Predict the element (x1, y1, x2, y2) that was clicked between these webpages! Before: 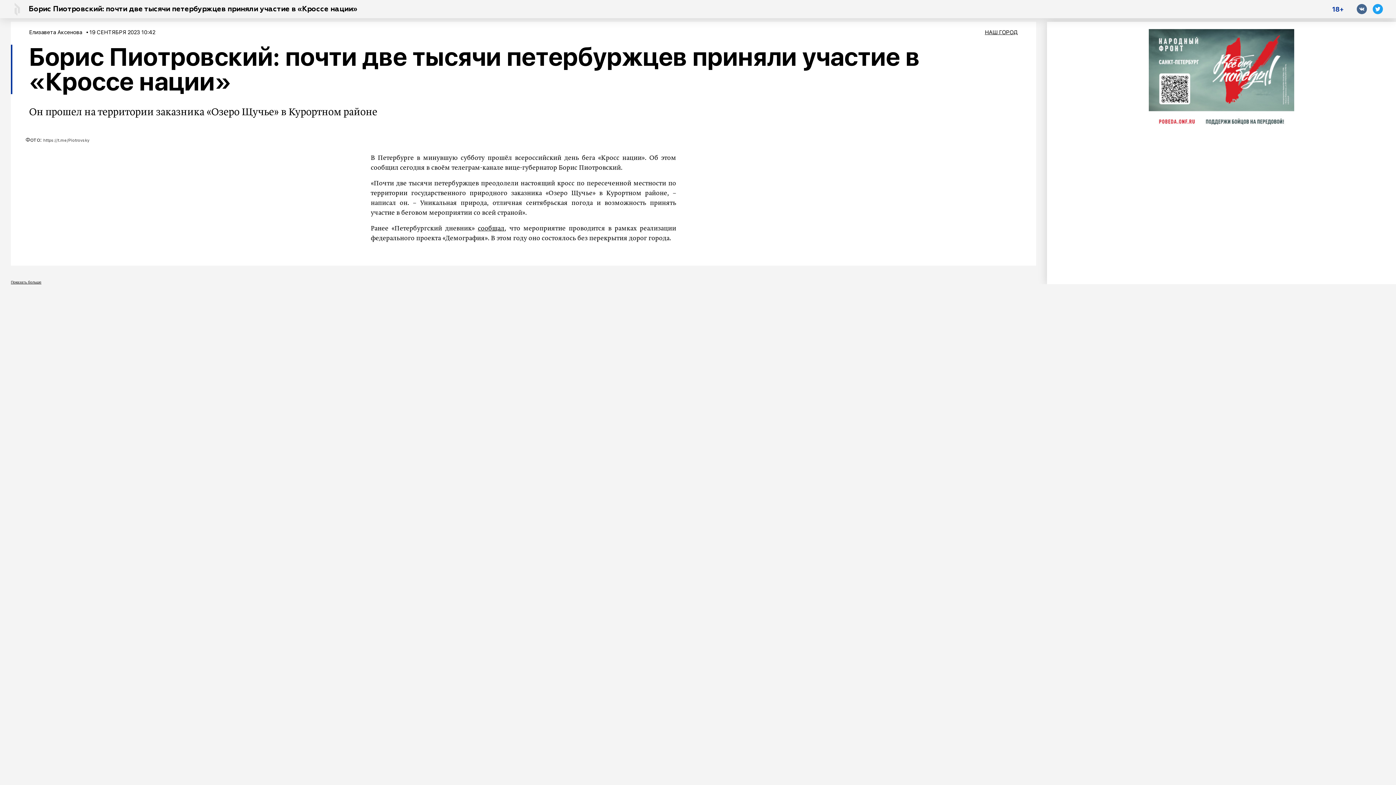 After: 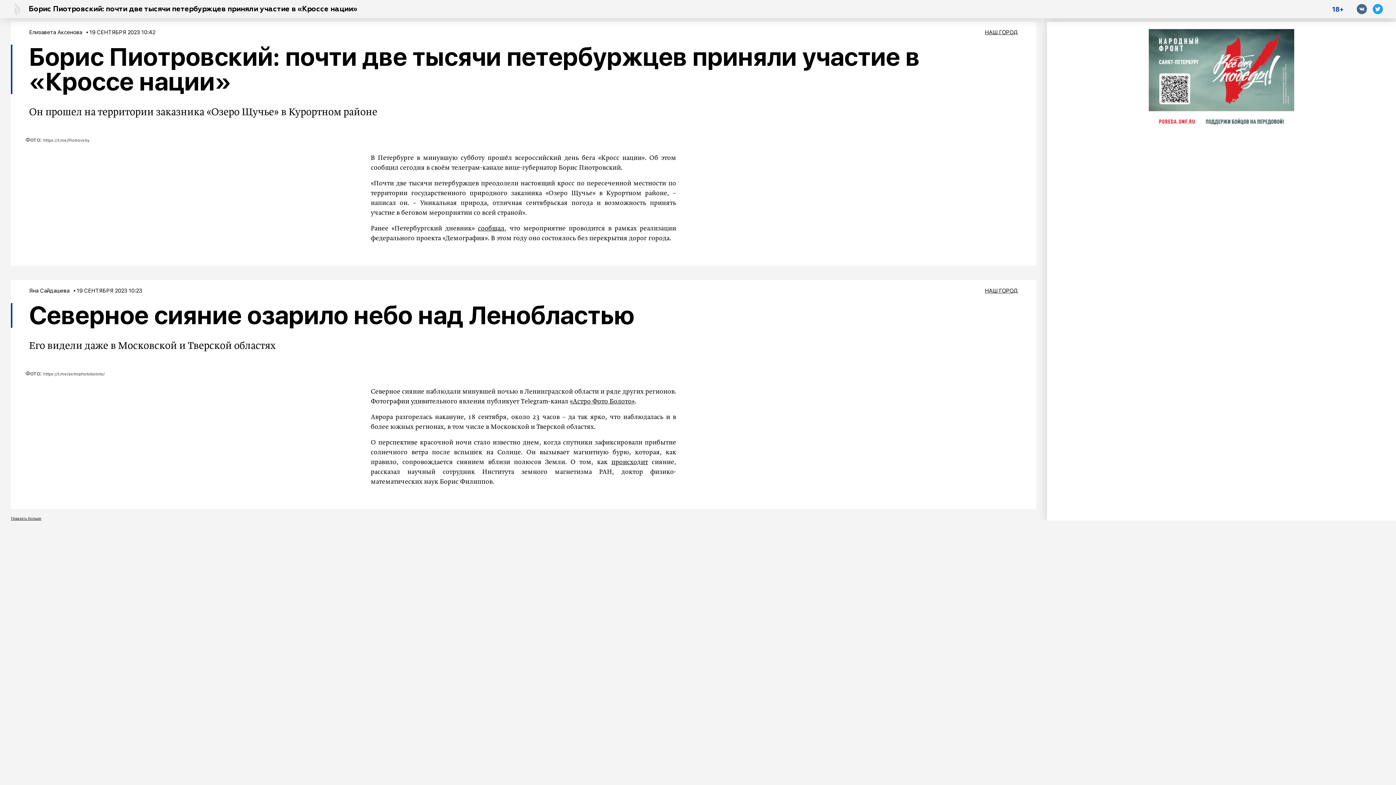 Action: bbox: (10, 280, 41, 284) label: Показать больше